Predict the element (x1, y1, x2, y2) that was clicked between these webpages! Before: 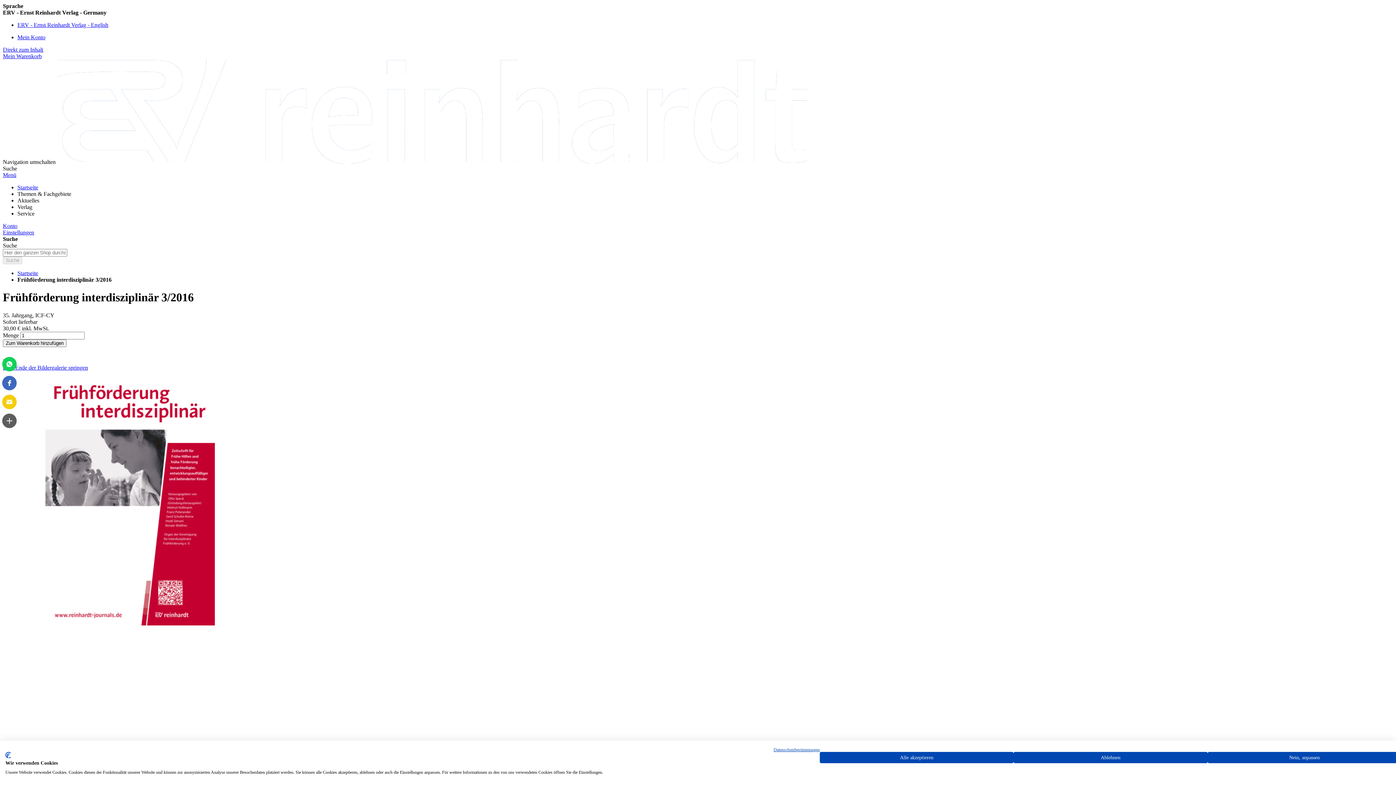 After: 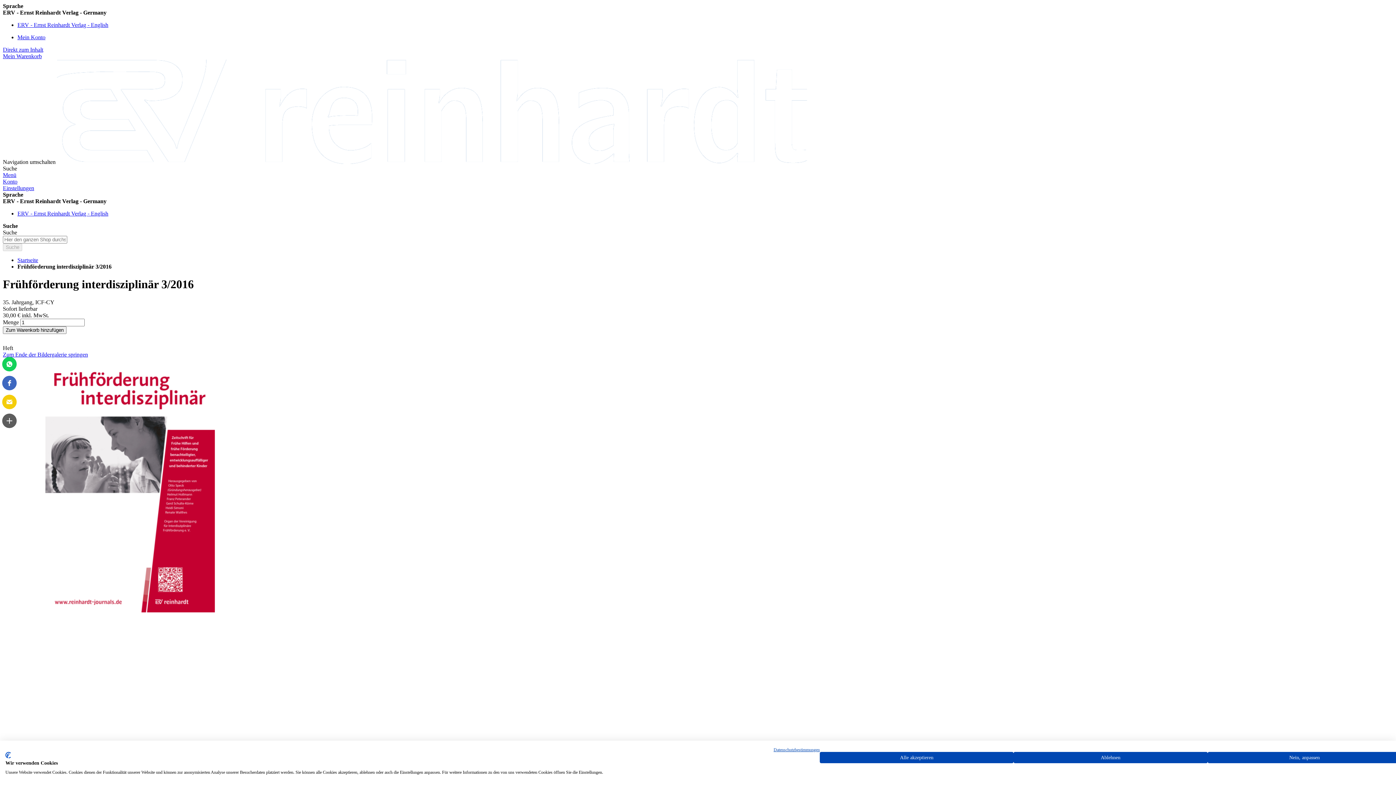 Action: label: Einstellungen bbox: (2, 229, 34, 235)